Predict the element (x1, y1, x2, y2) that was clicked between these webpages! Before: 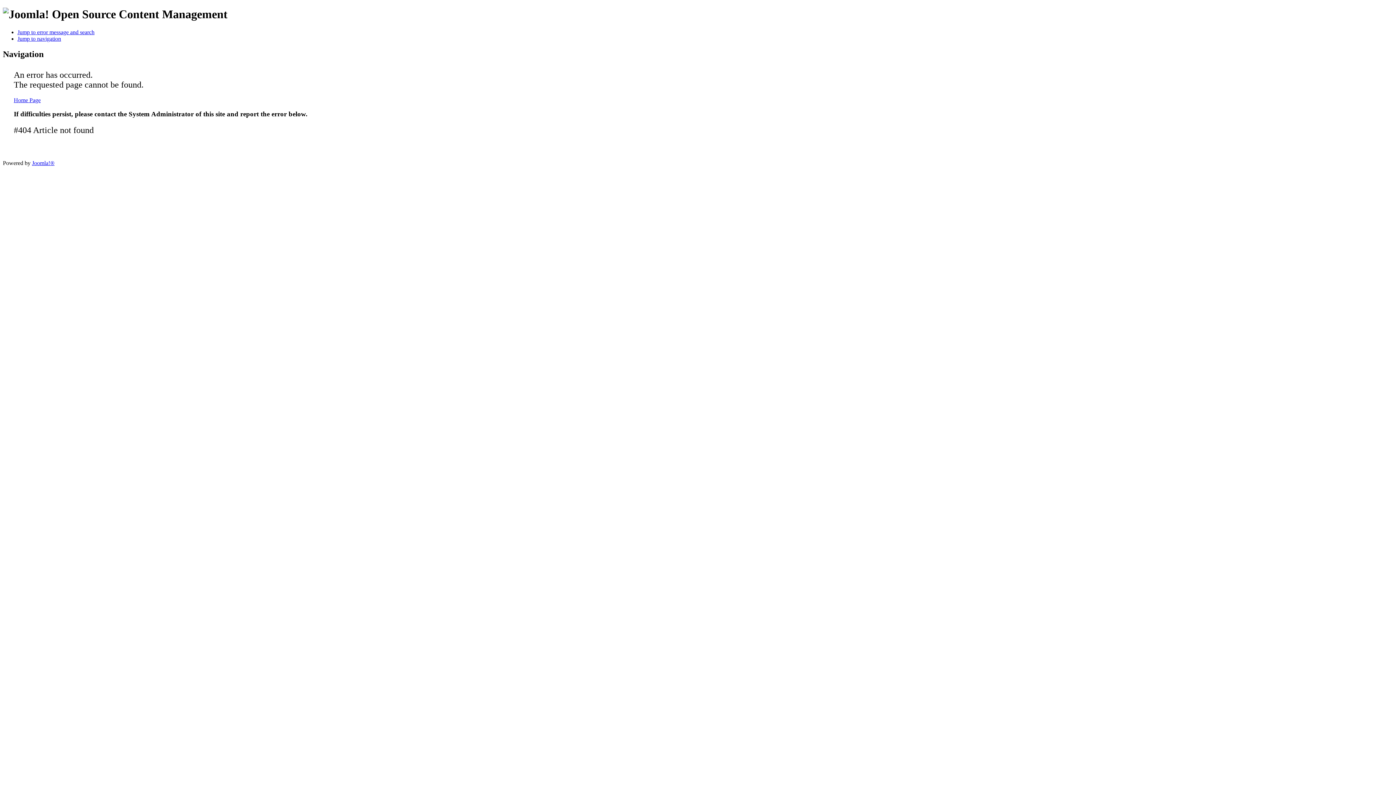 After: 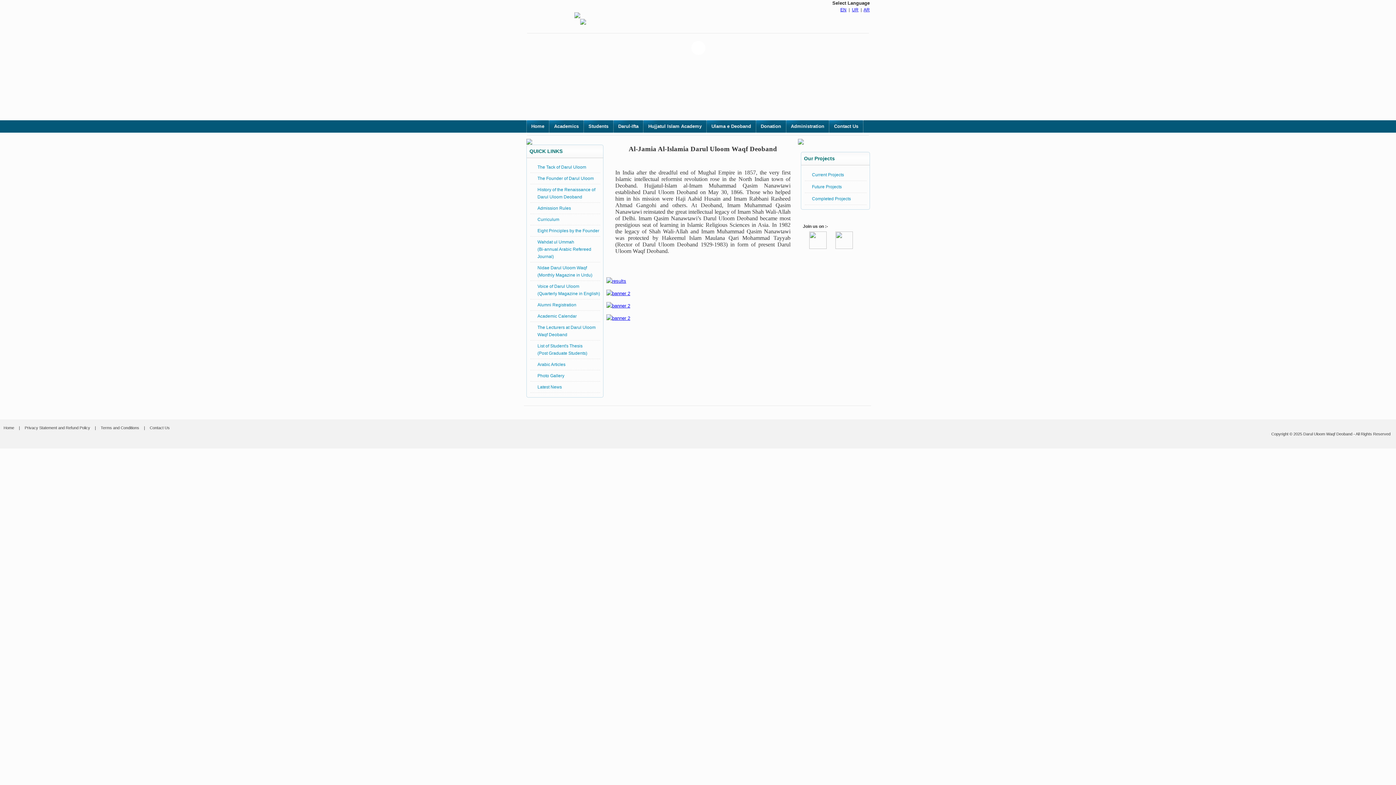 Action: bbox: (13, 96, 40, 103) label: Home Page